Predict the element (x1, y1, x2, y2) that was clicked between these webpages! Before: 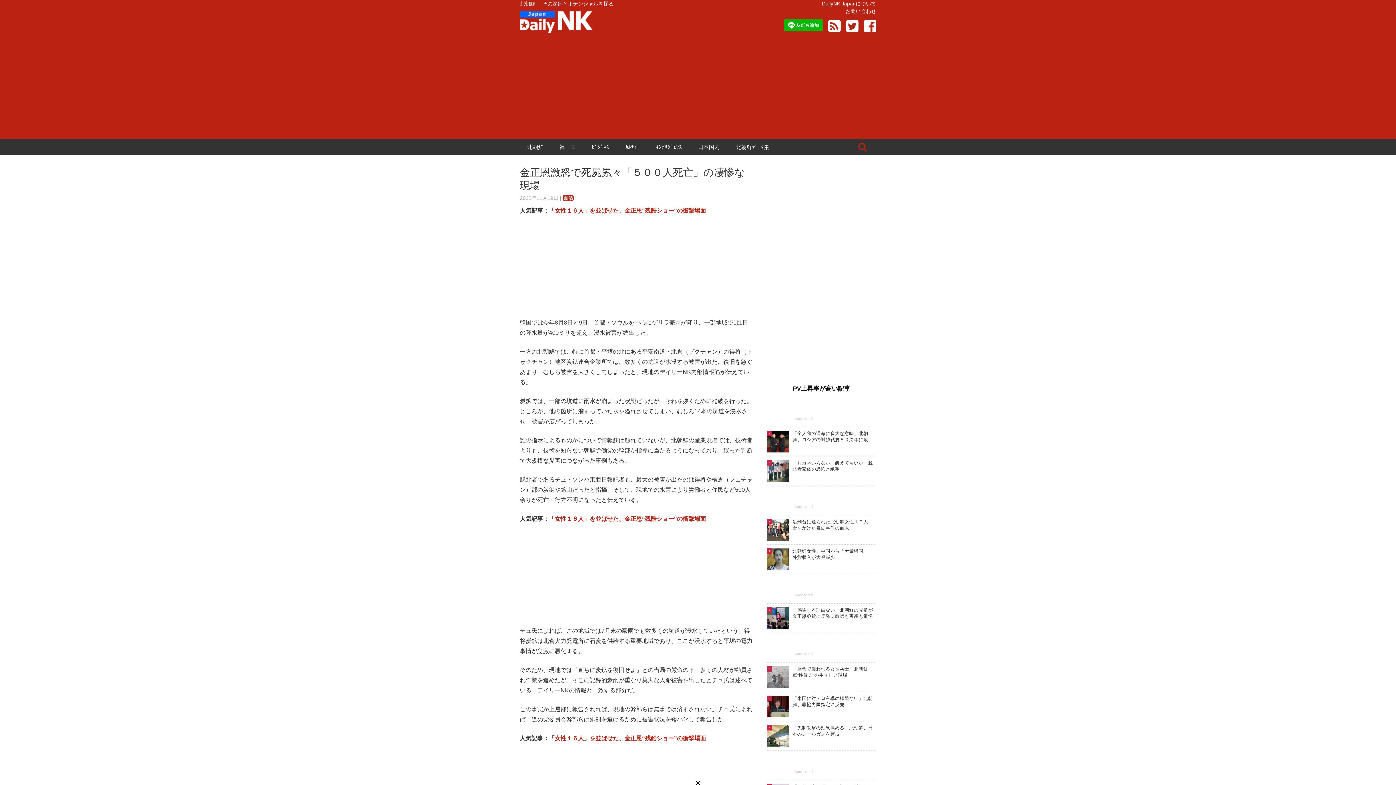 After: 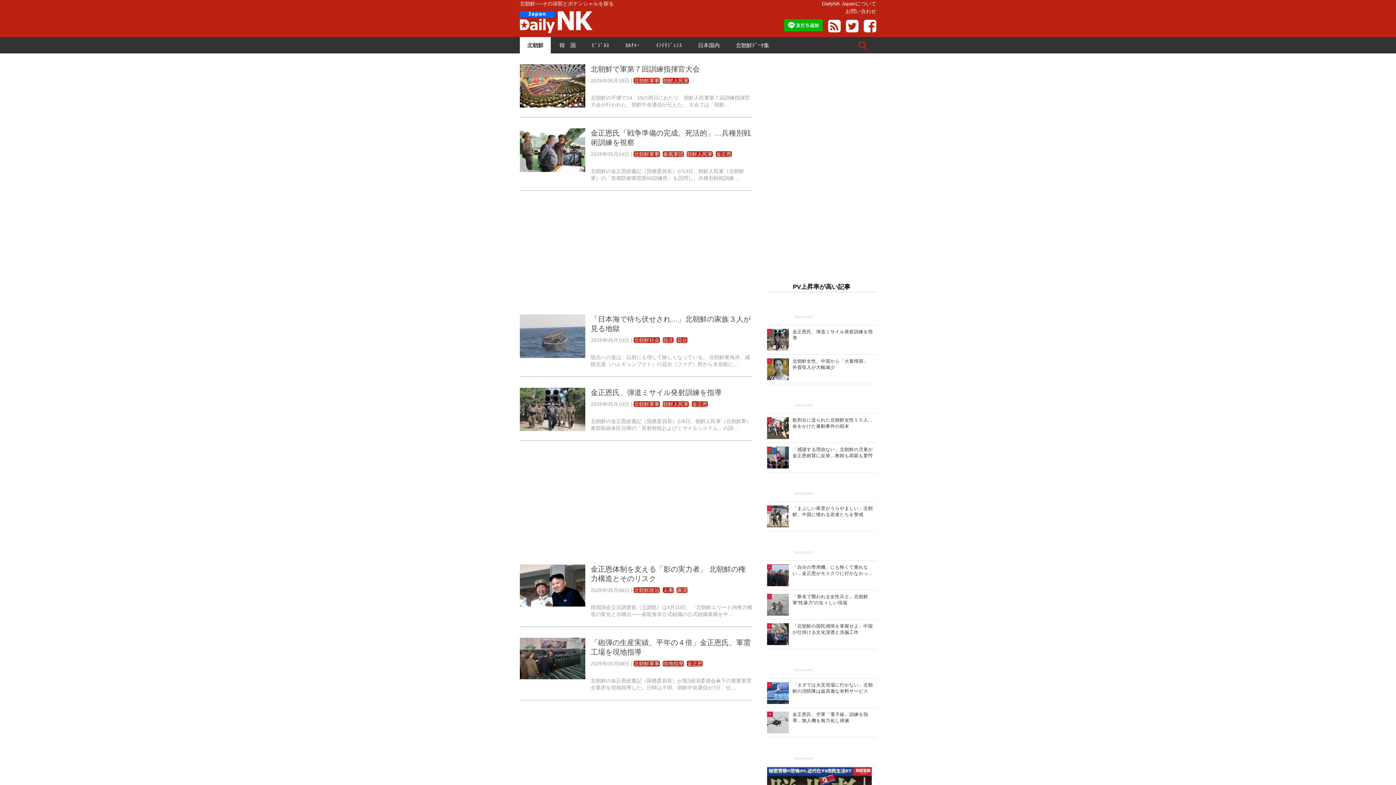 Action: label: 北朝鮮 bbox: (520, 138, 550, 155)